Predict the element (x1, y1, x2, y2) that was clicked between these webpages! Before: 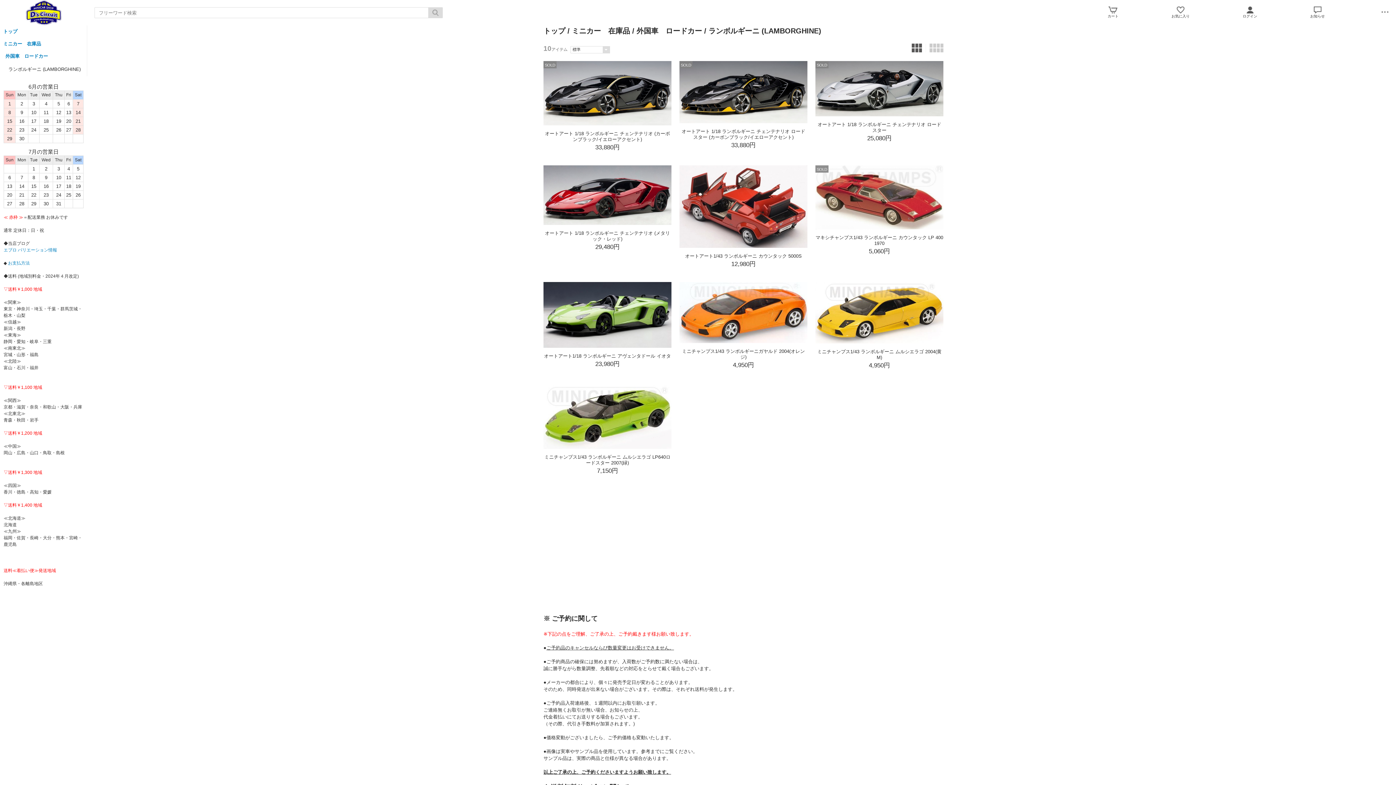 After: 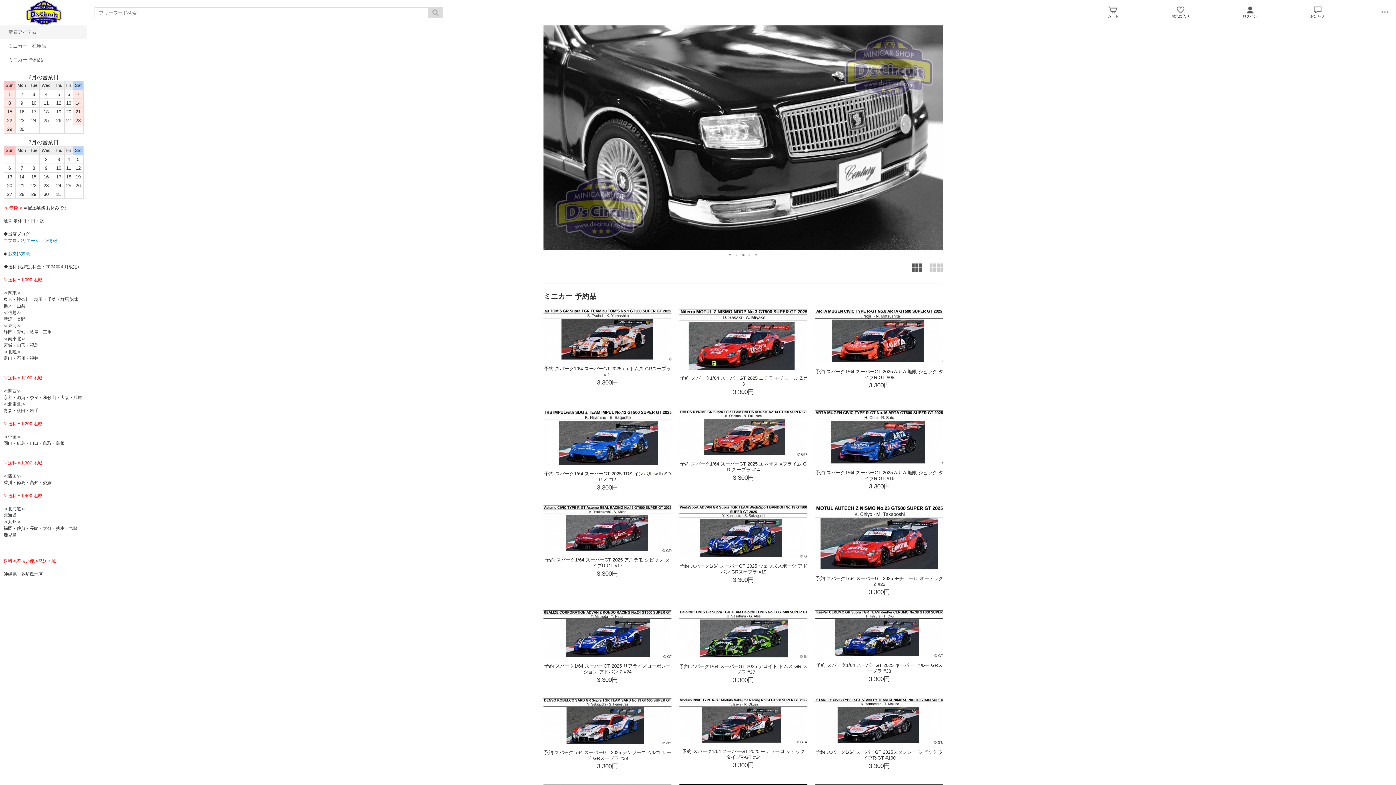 Action: label: トップ bbox: (543, 26, 565, 34)